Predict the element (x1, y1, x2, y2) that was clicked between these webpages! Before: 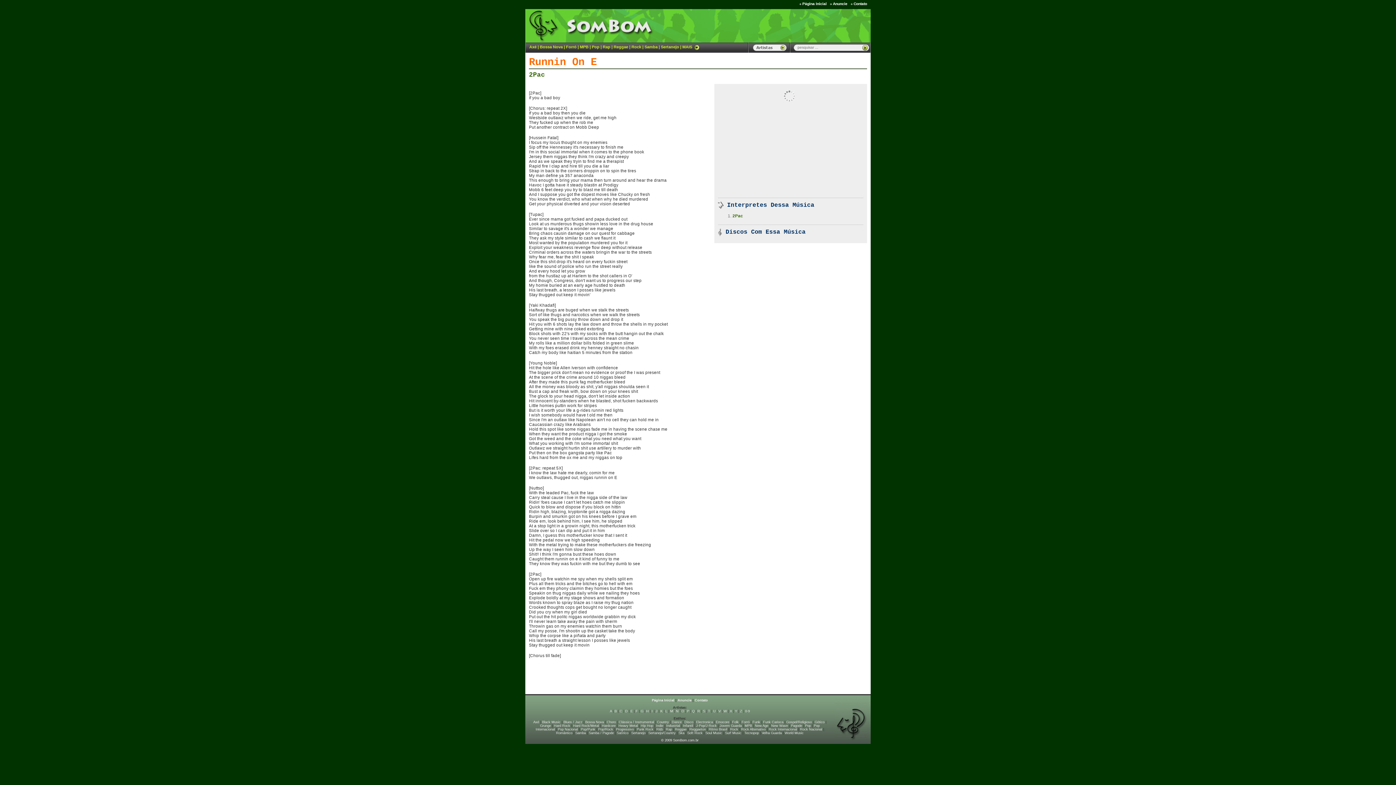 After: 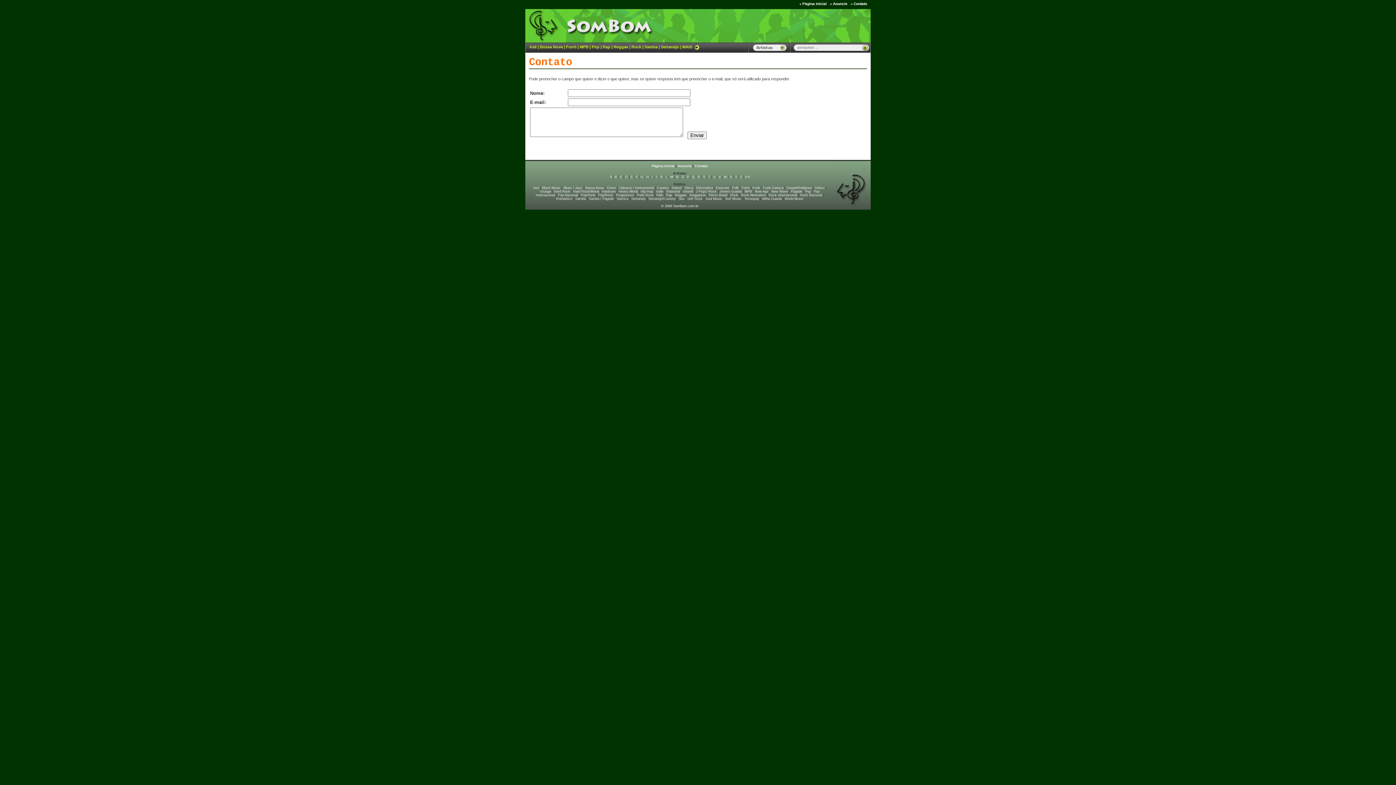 Action: label: Contato bbox: (694, 698, 708, 702)